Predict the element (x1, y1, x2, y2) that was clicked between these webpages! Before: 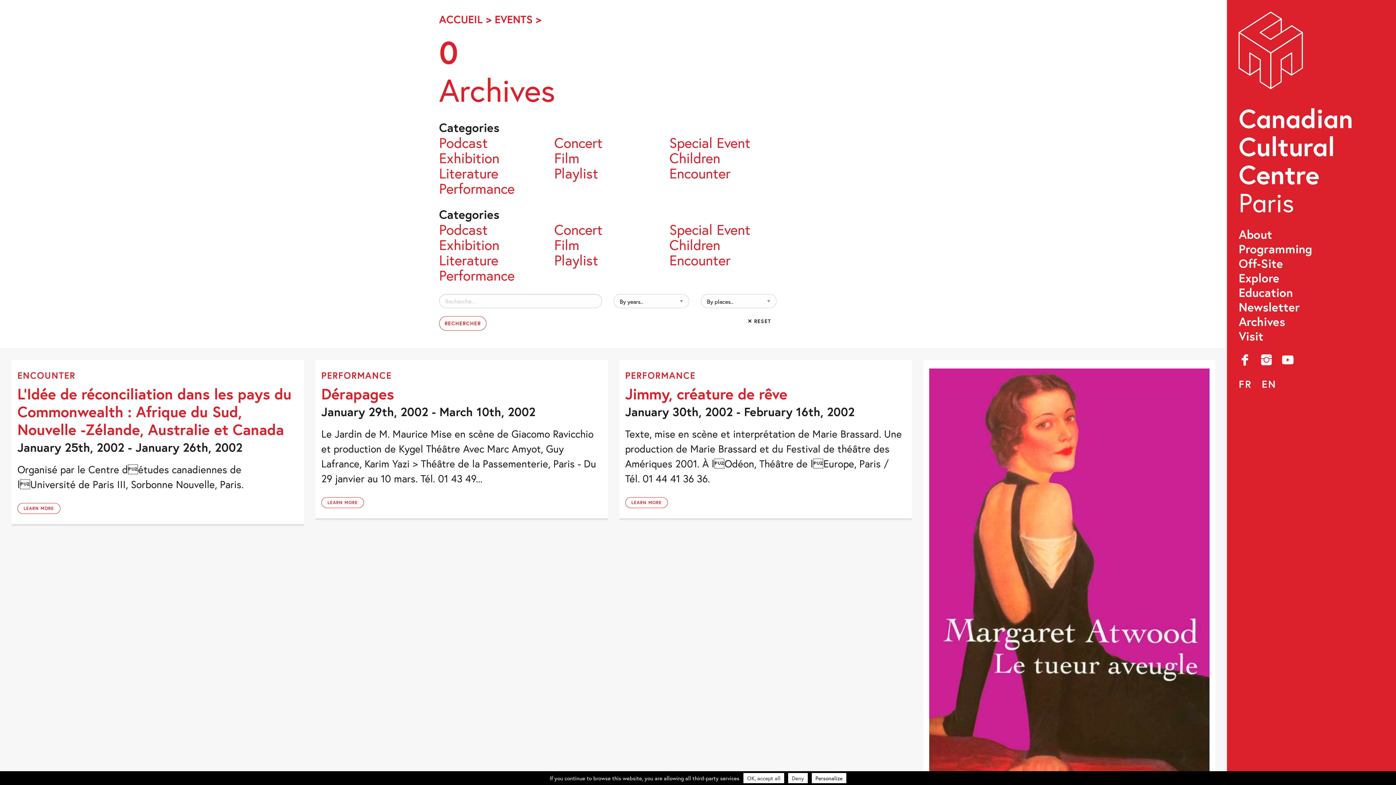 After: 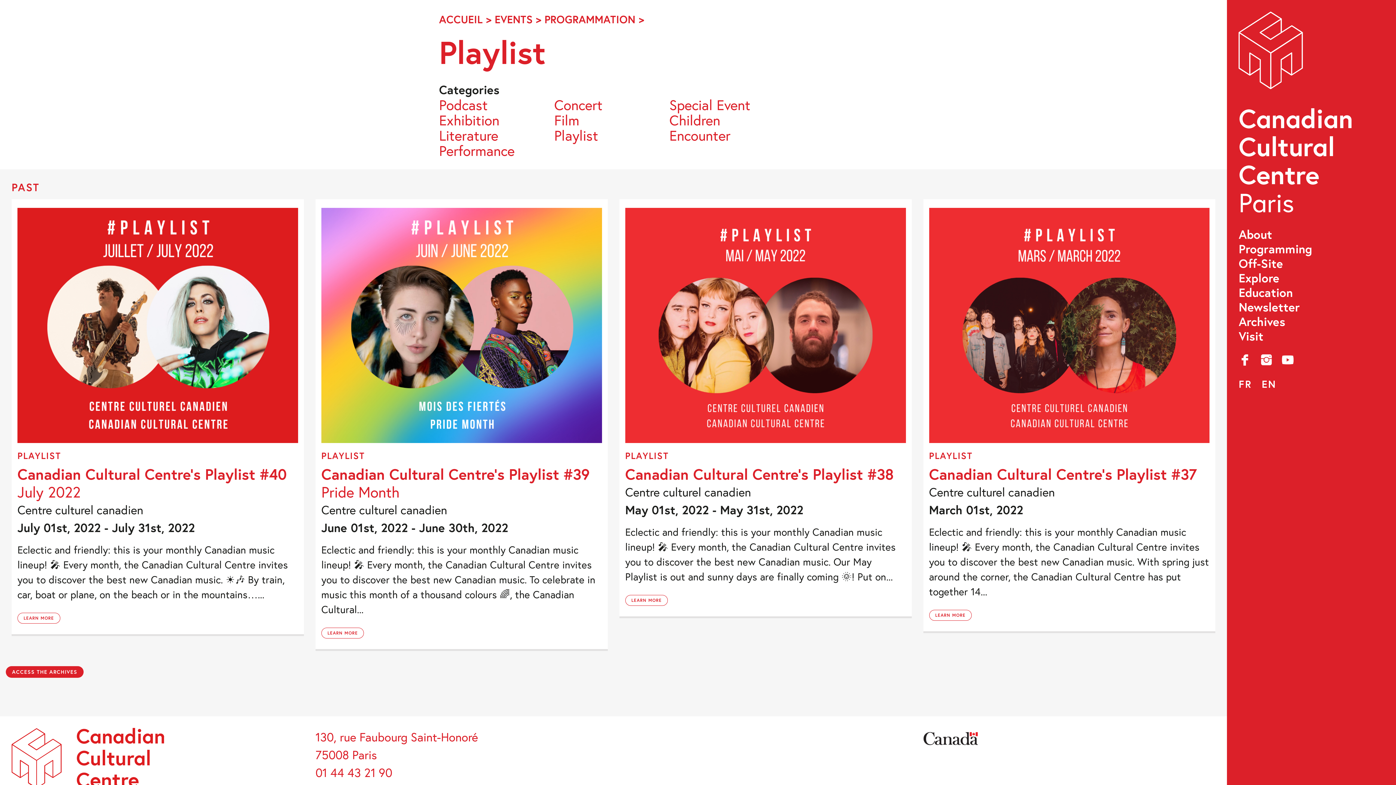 Action: bbox: (554, 165, 669, 180) label: Playlist